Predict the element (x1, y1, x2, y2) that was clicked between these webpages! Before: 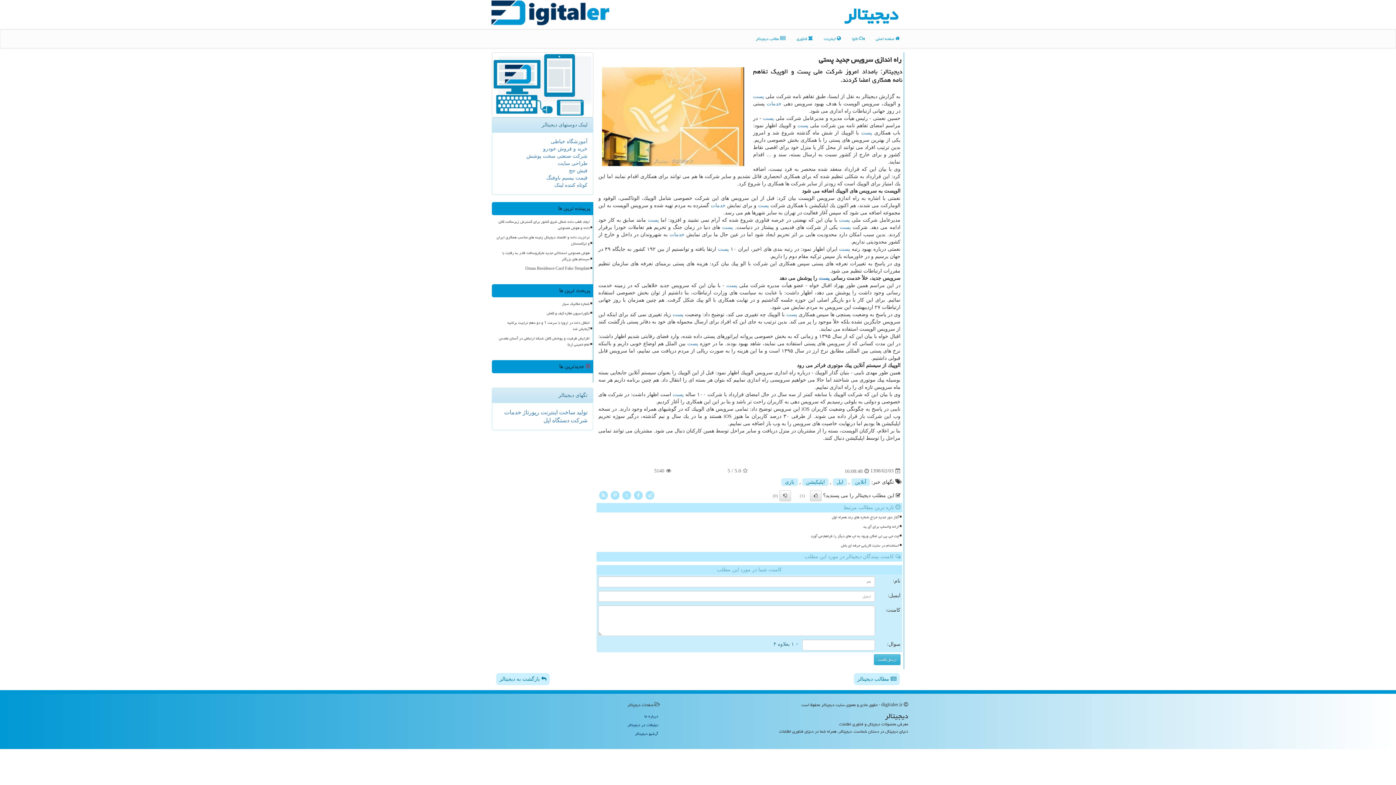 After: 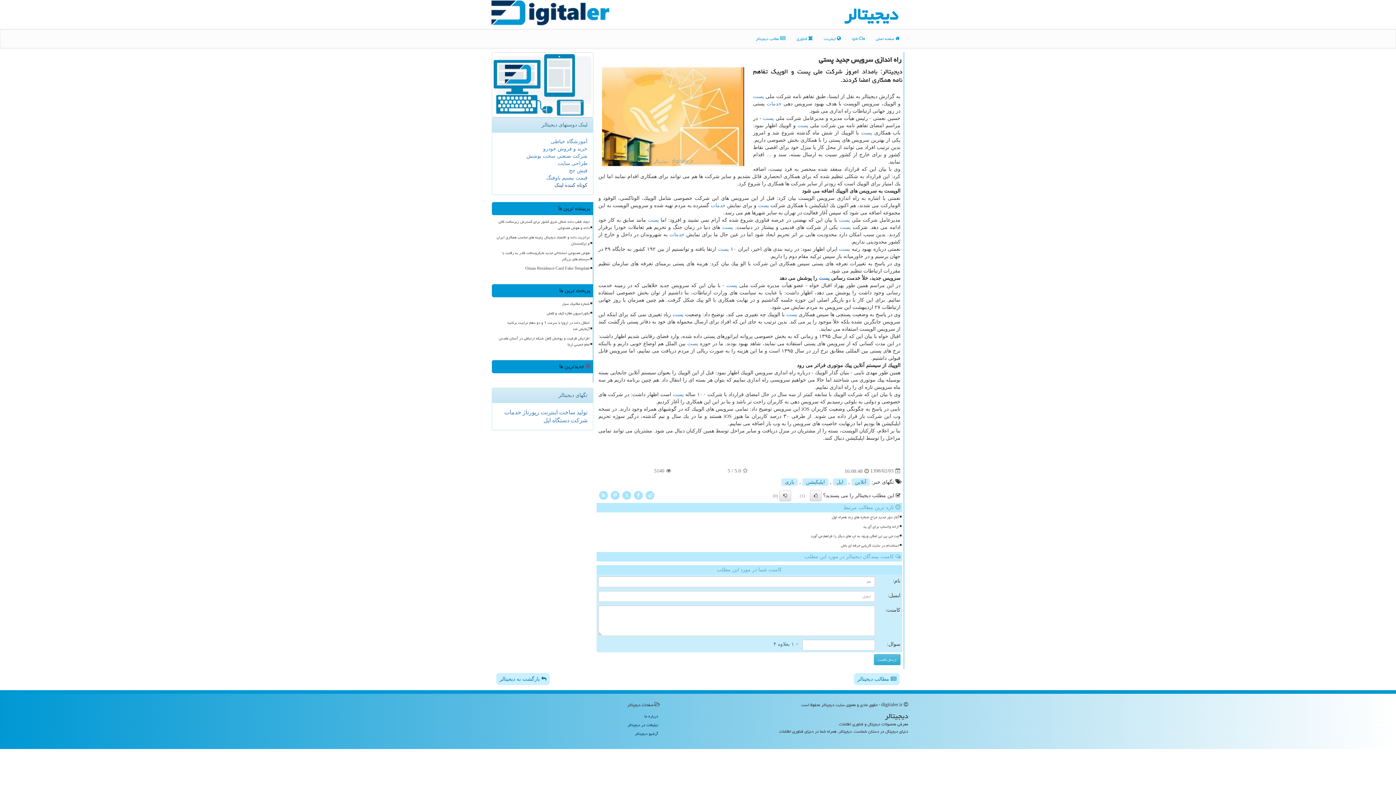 Action: bbox: (554, 182, 587, 187) label: کوتاه کننده لینک